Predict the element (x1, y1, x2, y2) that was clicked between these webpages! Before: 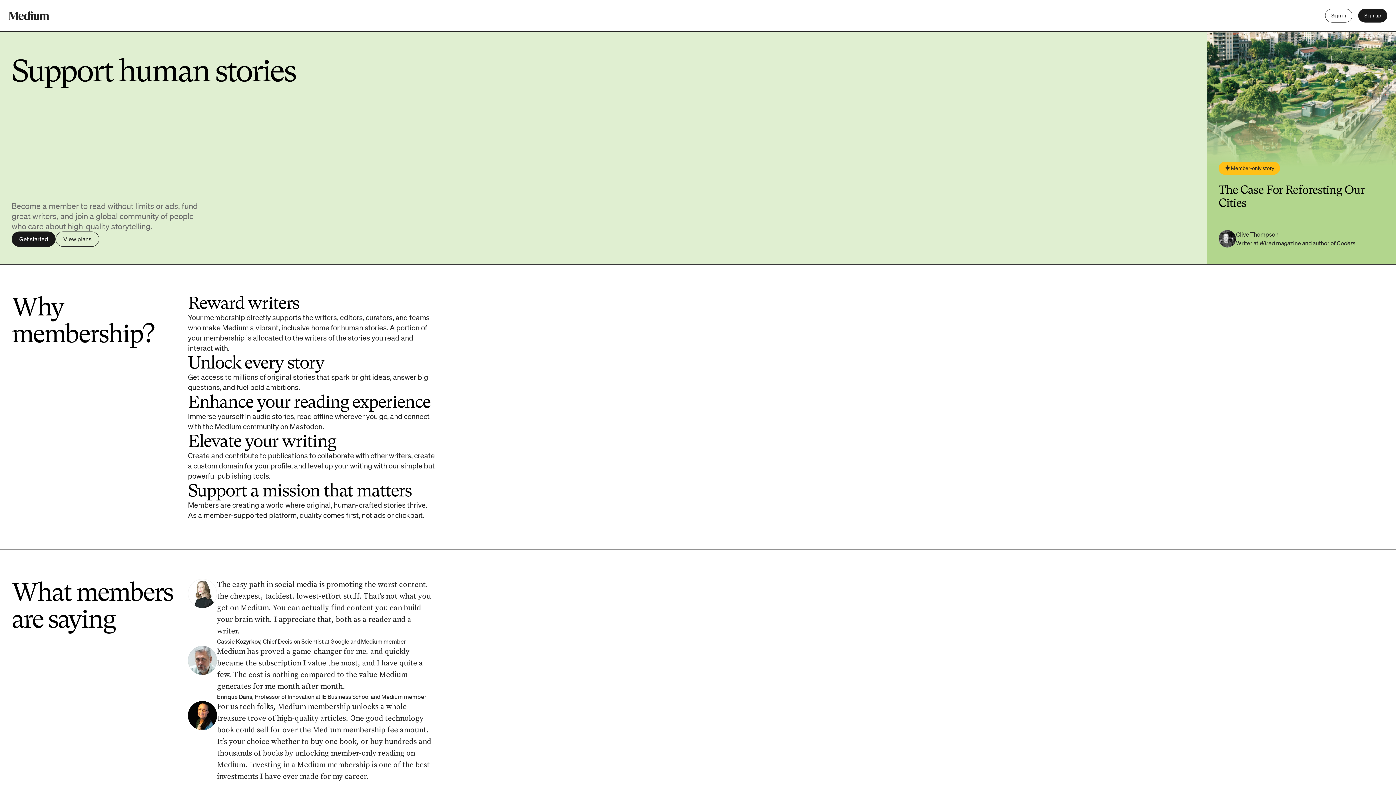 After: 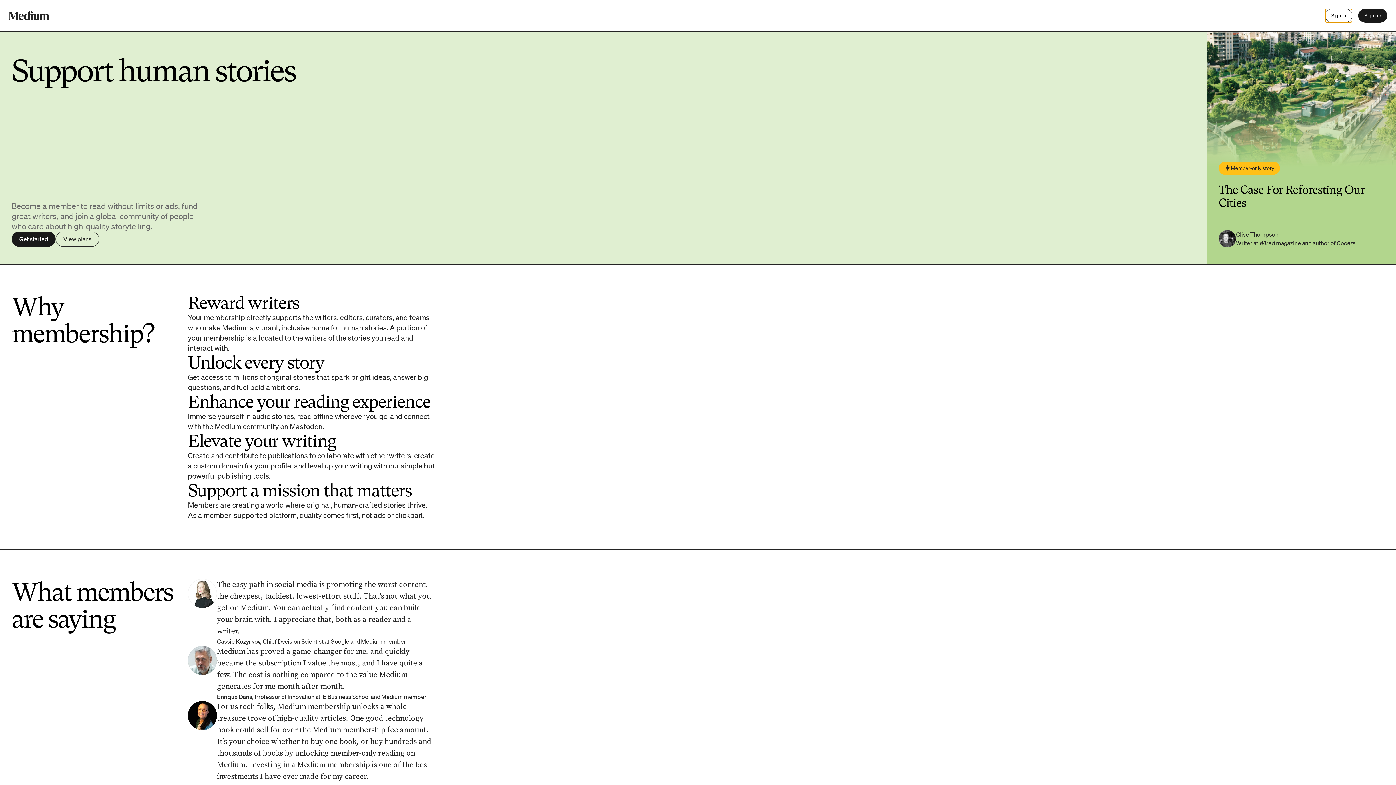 Action: label: Sign in bbox: (1325, 8, 1352, 22)